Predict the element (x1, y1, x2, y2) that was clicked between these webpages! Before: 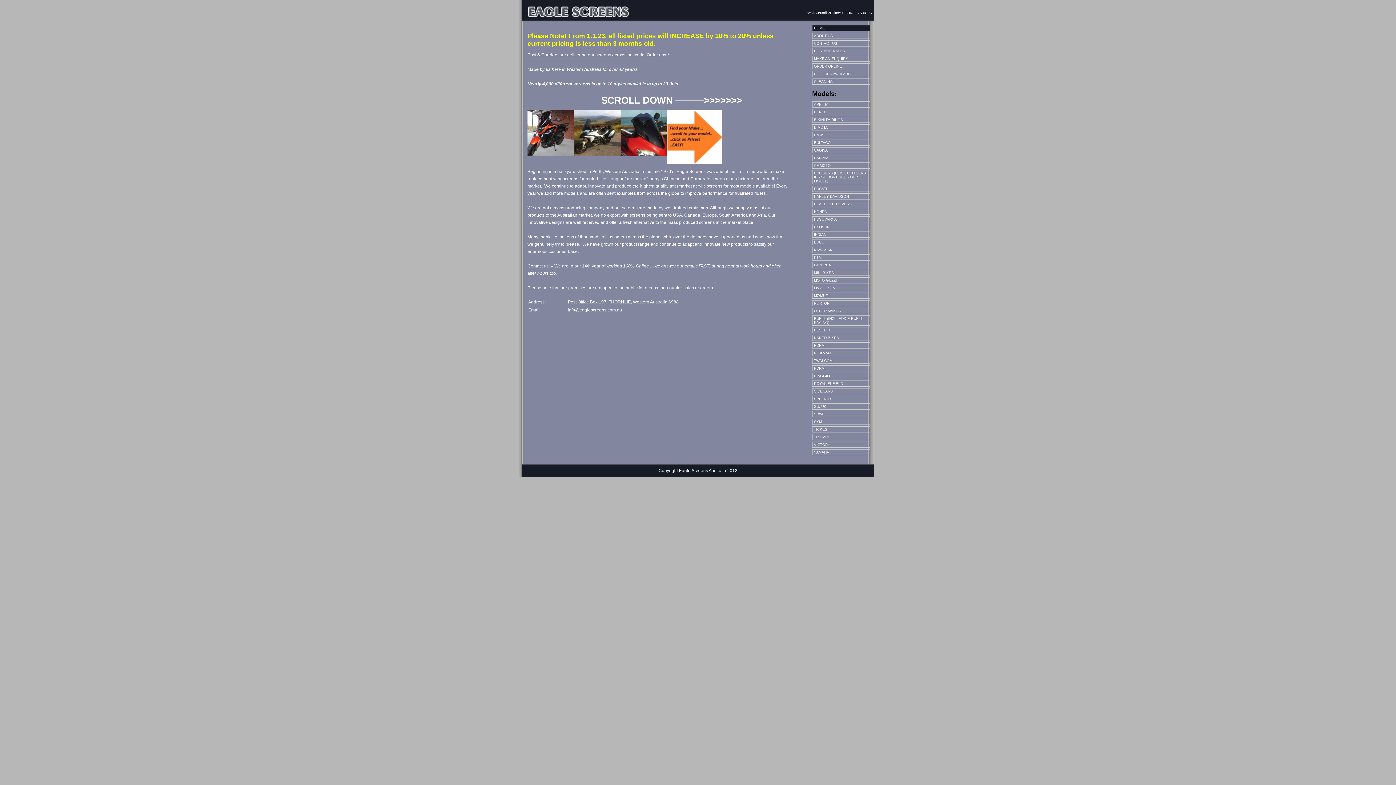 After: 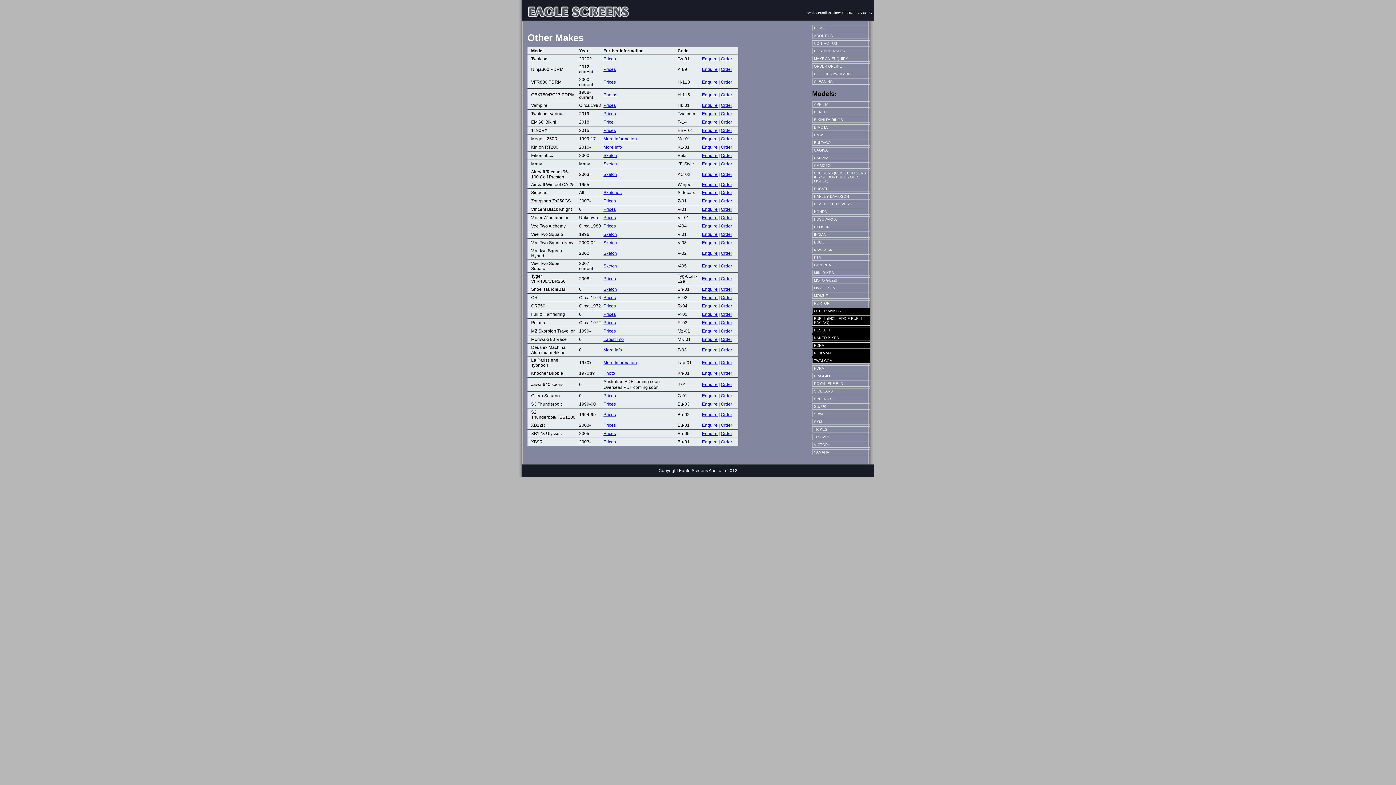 Action: label: OTHER MAKES bbox: (812, 308, 870, 314)